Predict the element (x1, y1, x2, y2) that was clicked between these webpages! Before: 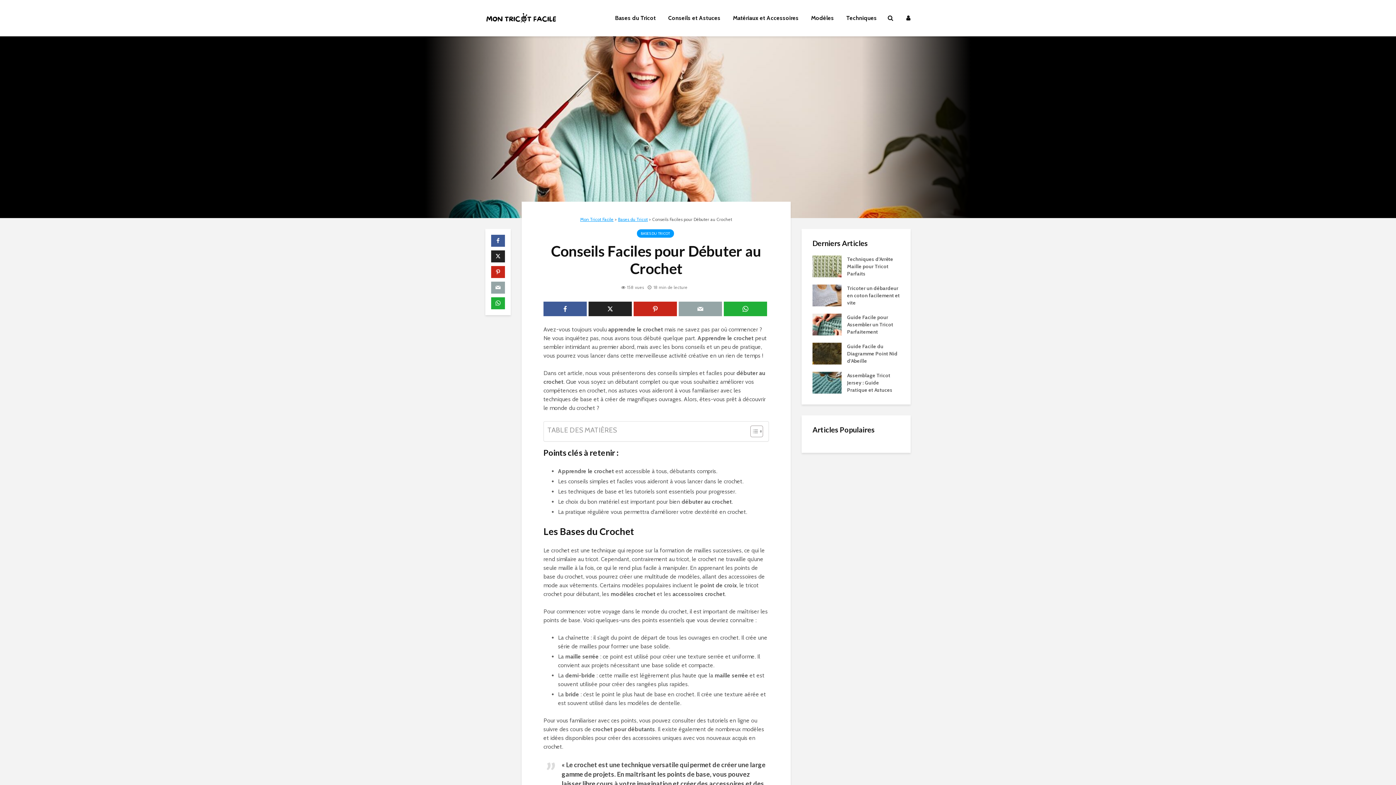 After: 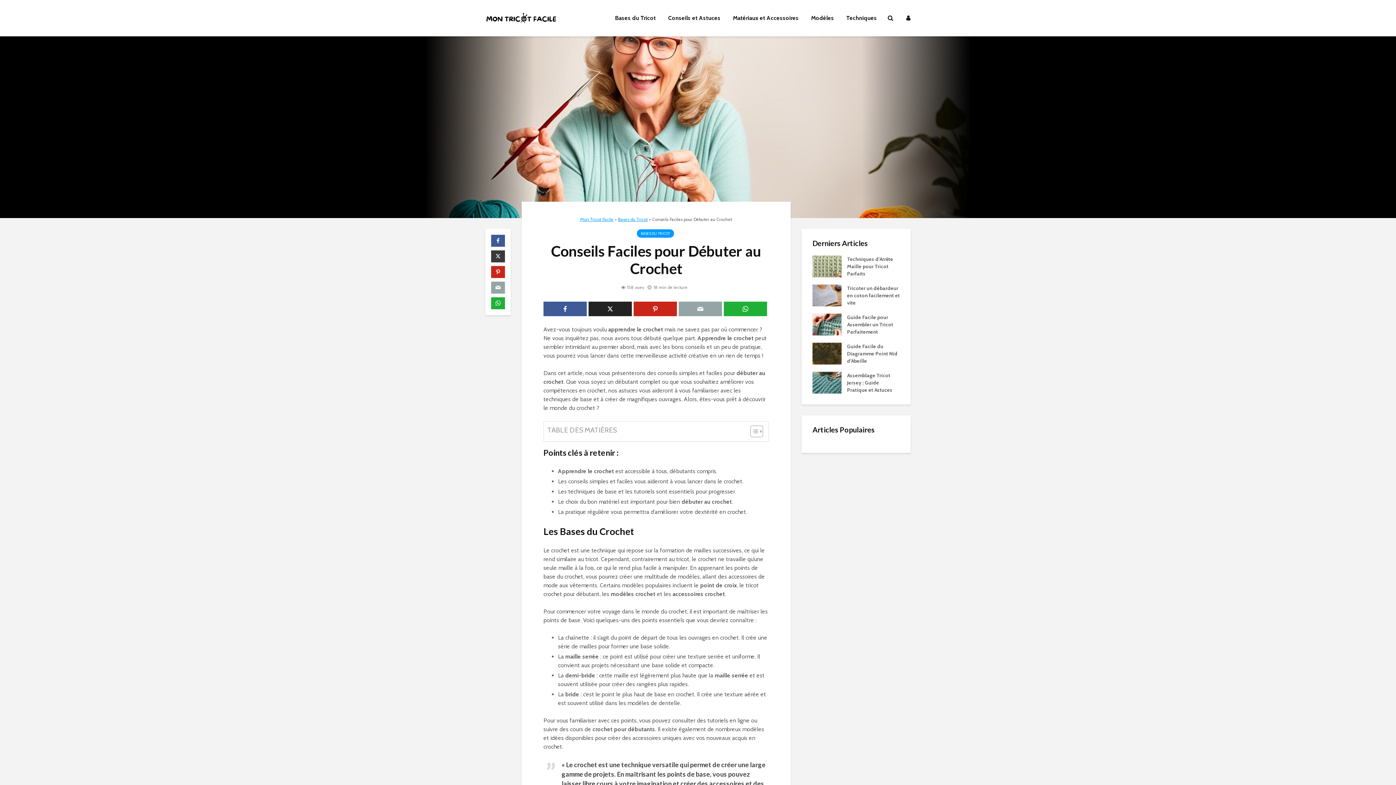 Action: bbox: (491, 250, 505, 262)